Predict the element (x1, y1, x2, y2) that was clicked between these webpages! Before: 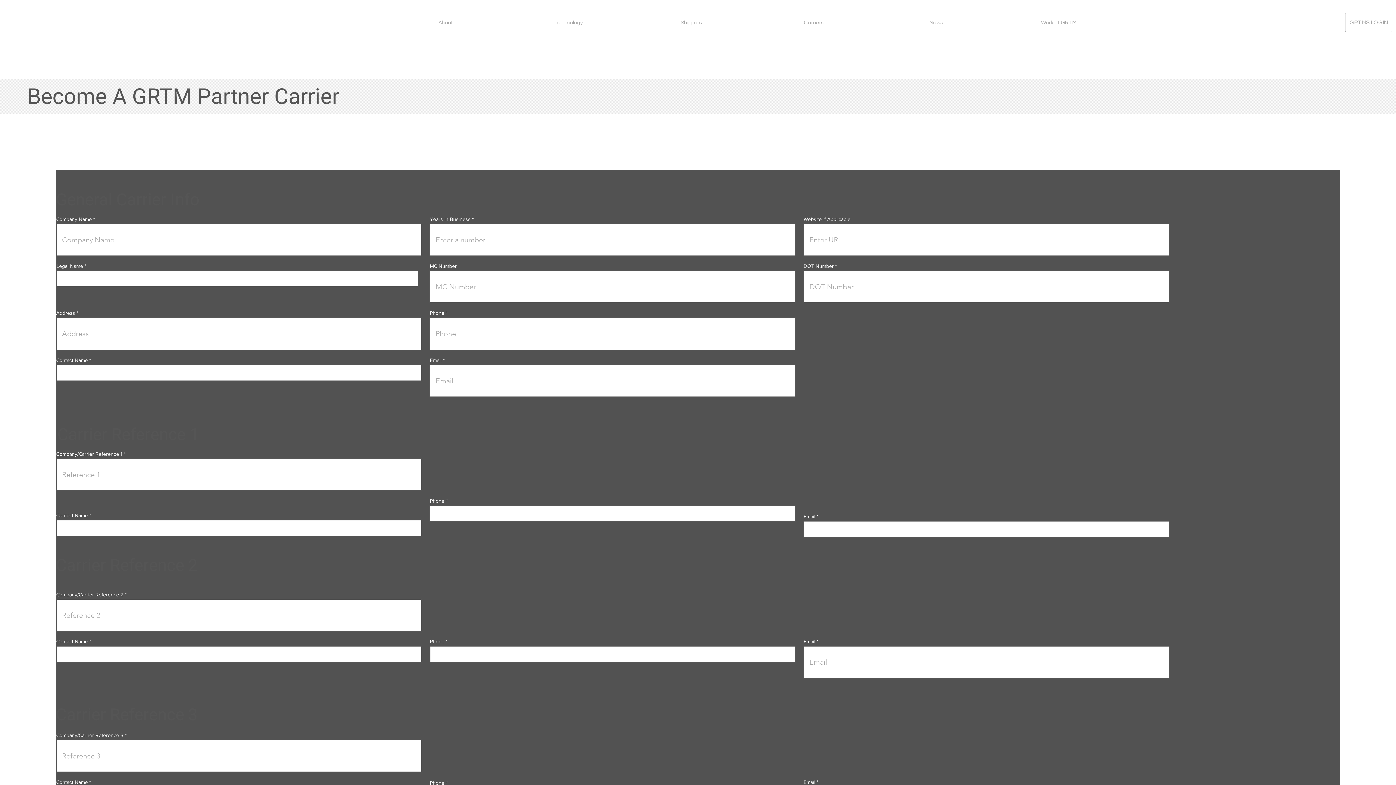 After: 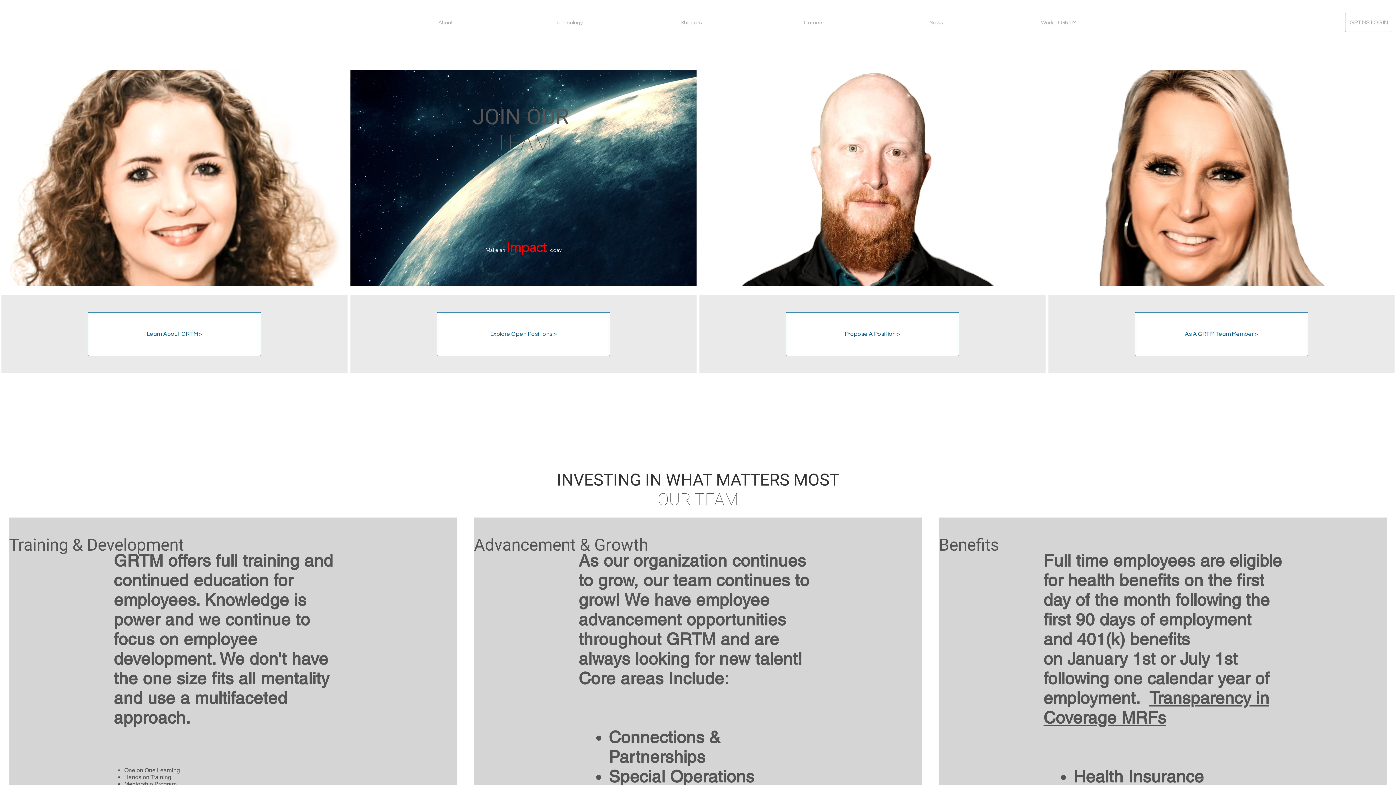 Action: label: Work at GRTM bbox: (1000, 12, 1117, 33)